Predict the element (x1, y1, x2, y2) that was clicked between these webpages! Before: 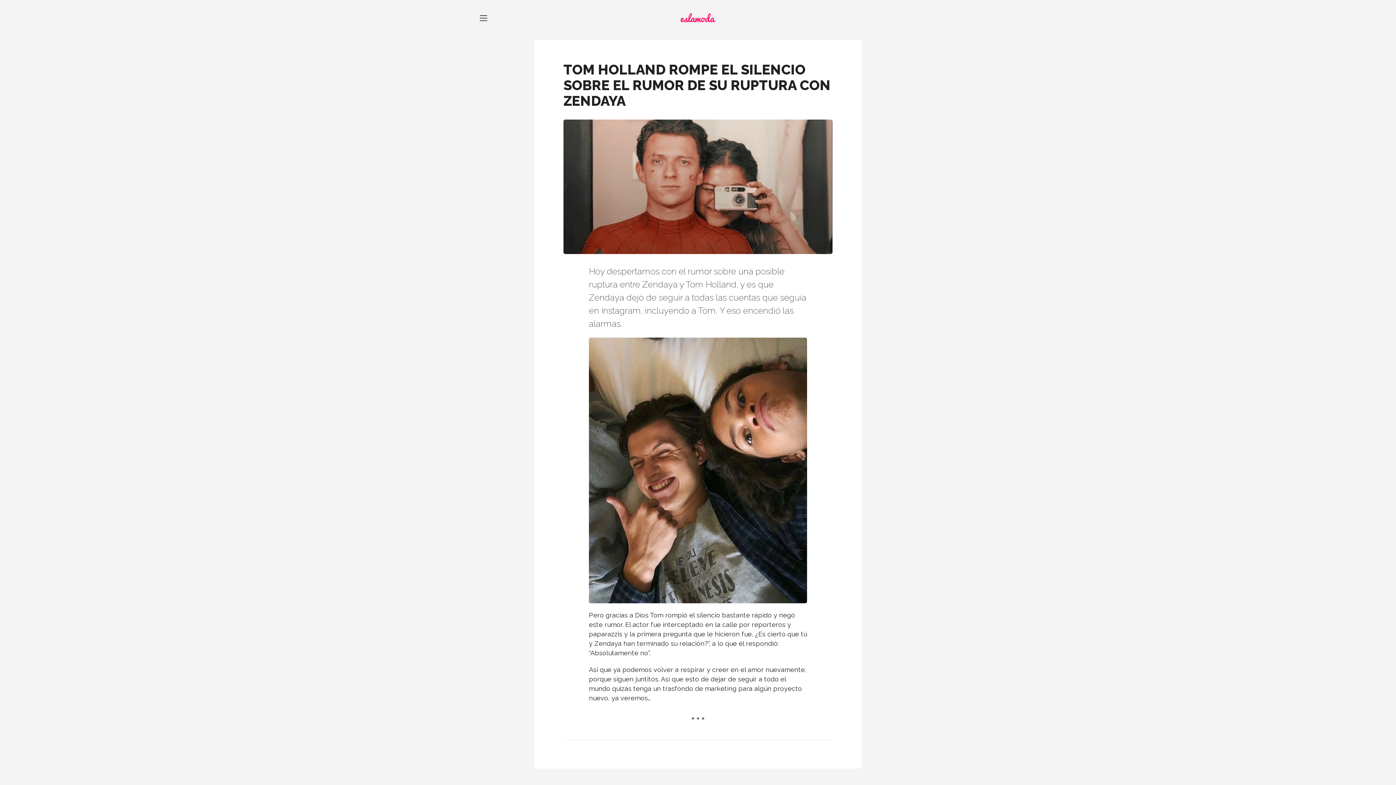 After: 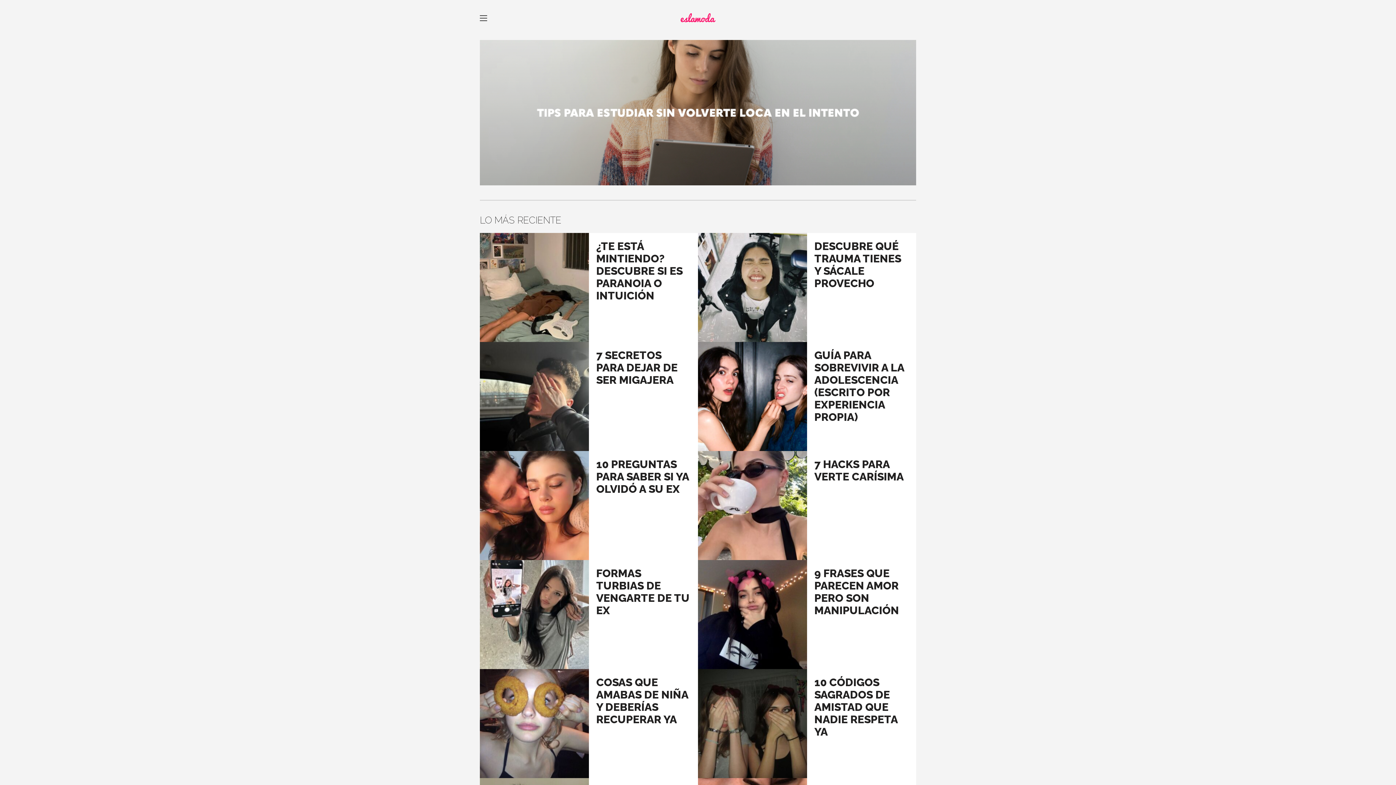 Action: bbox: (610, 0, 785, 40) label: eslamoda